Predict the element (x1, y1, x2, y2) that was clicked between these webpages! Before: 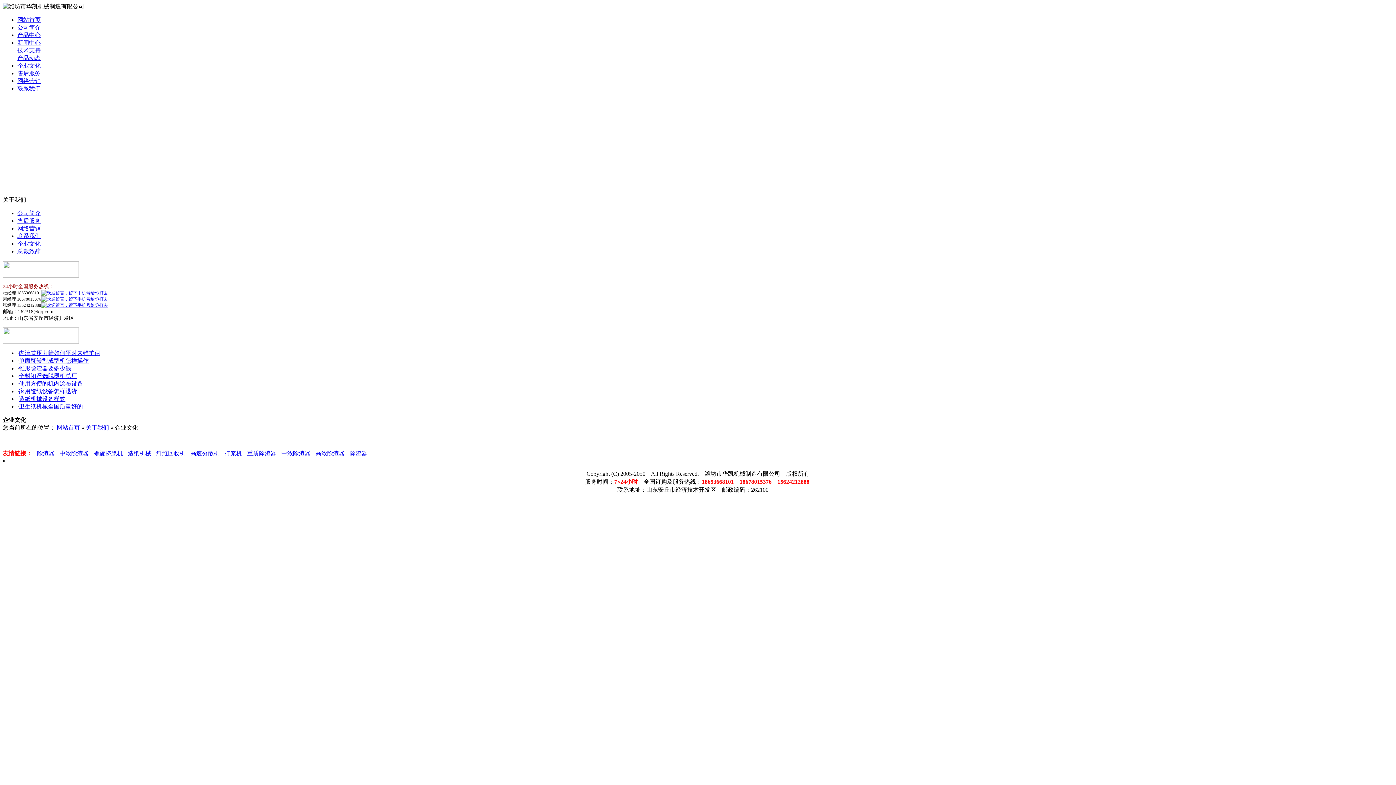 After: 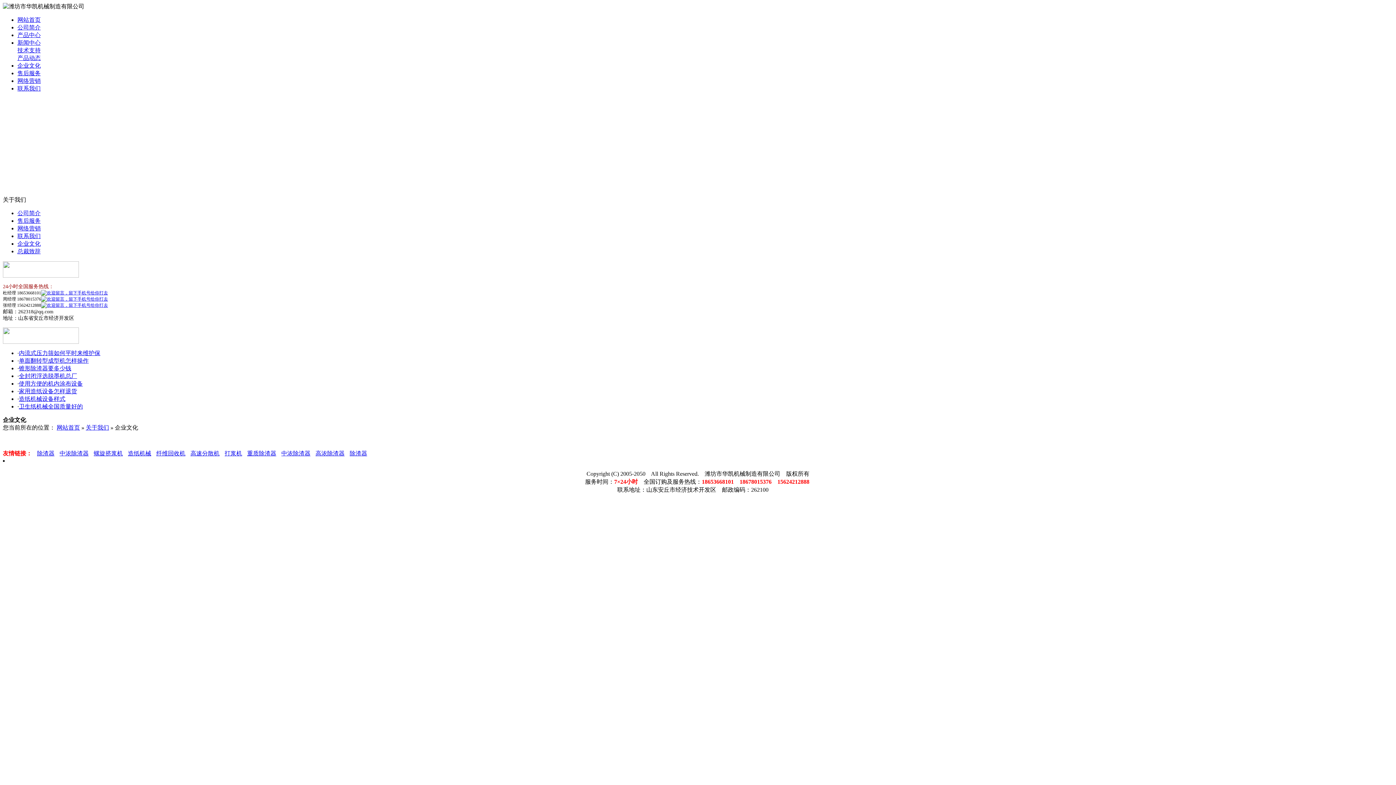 Action: bbox: (152, 450, 185, 456) label: 纤维回收机